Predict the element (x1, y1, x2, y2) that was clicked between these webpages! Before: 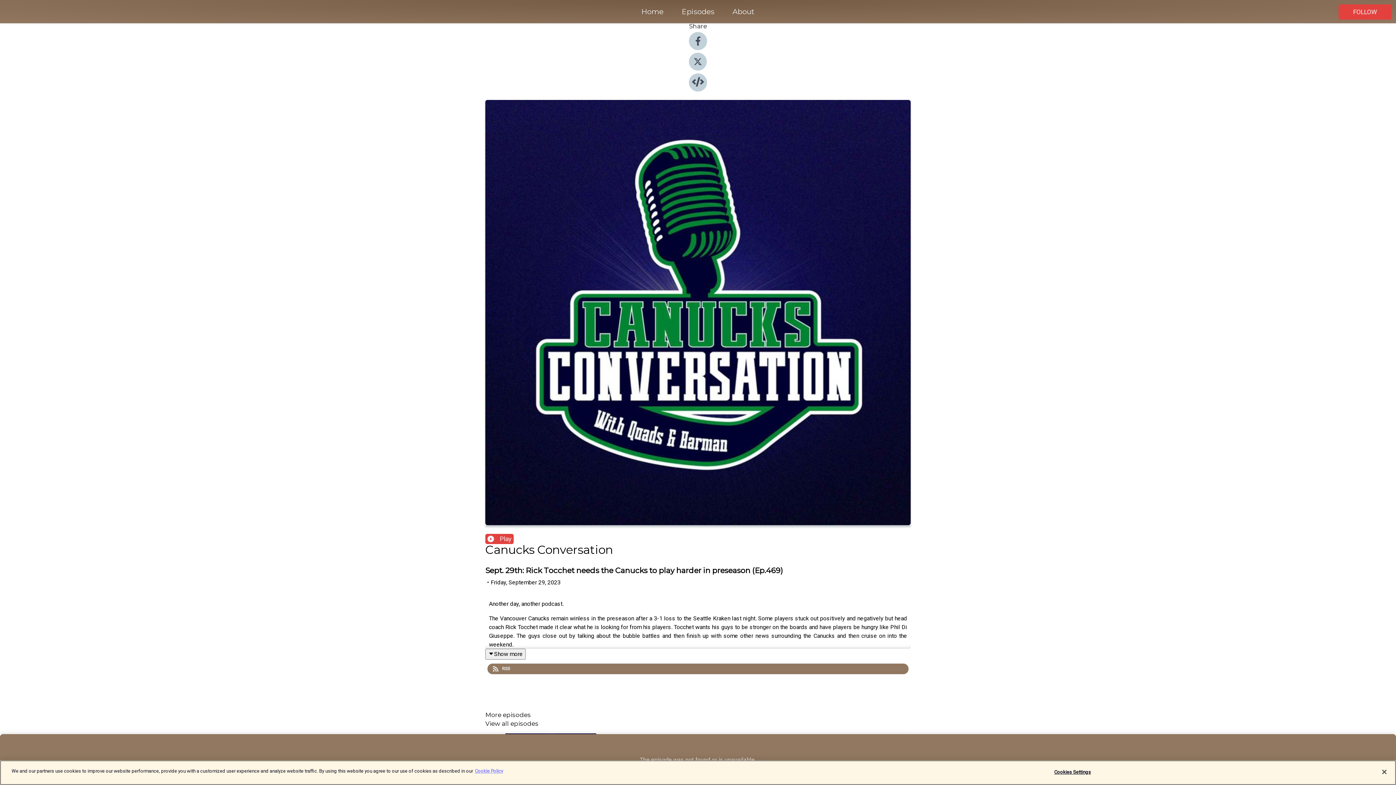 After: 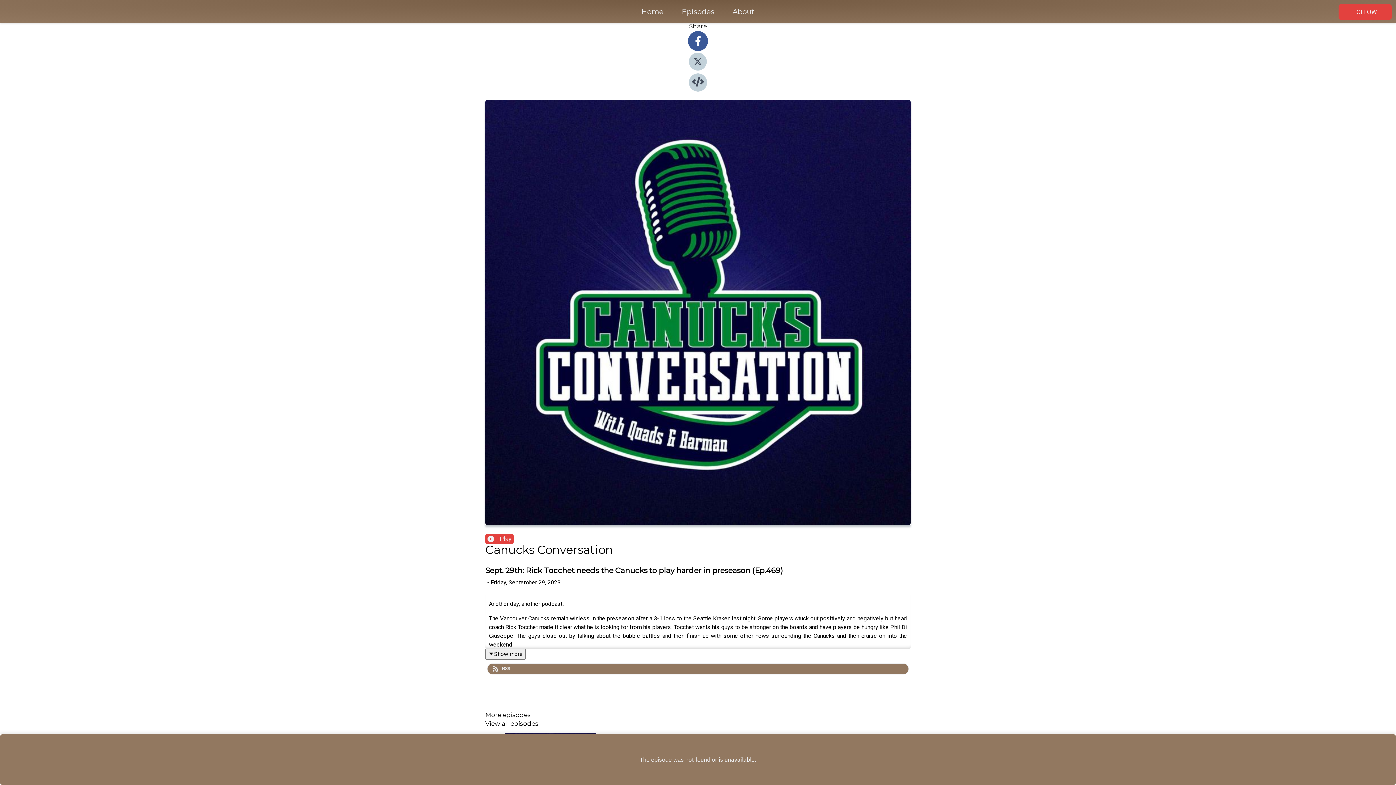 Action: bbox: (689, 44, 707, 51)